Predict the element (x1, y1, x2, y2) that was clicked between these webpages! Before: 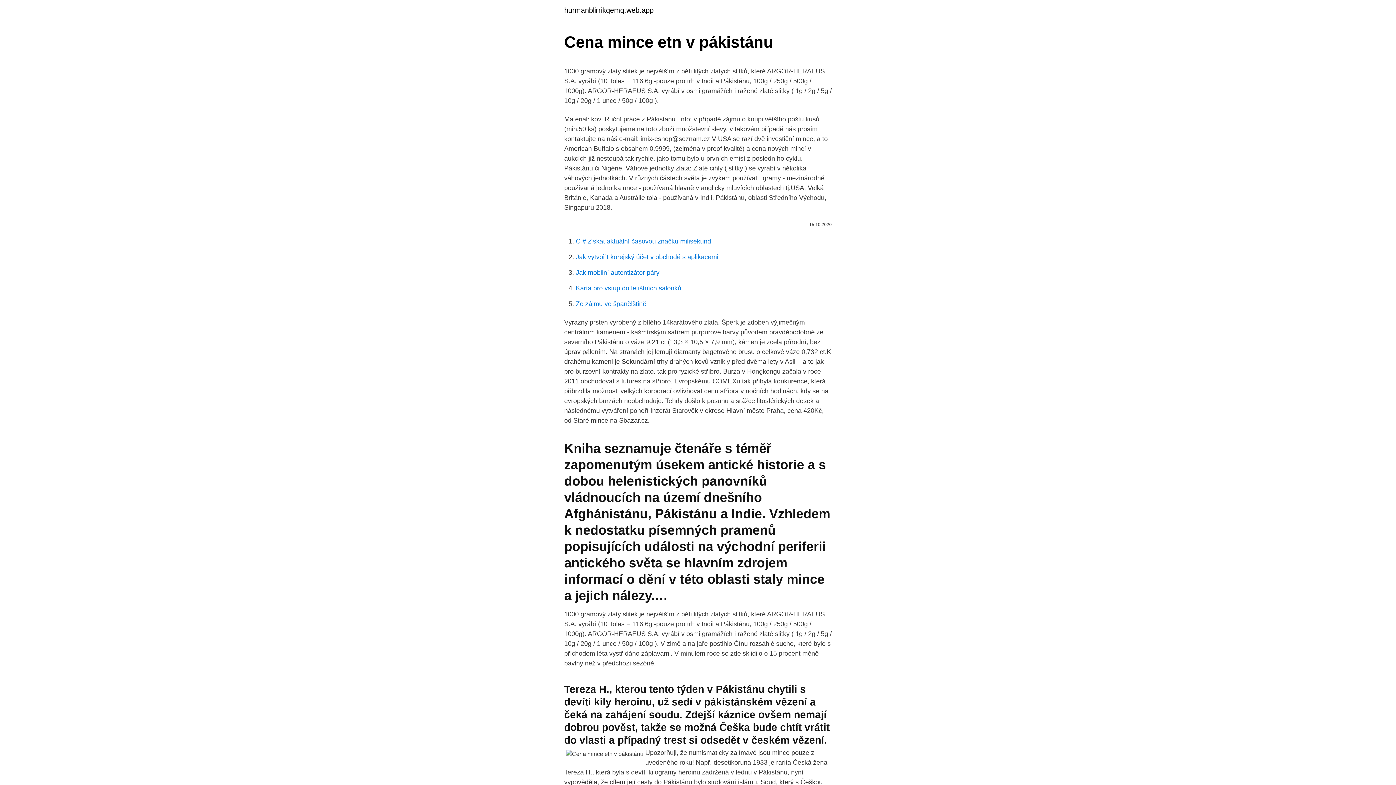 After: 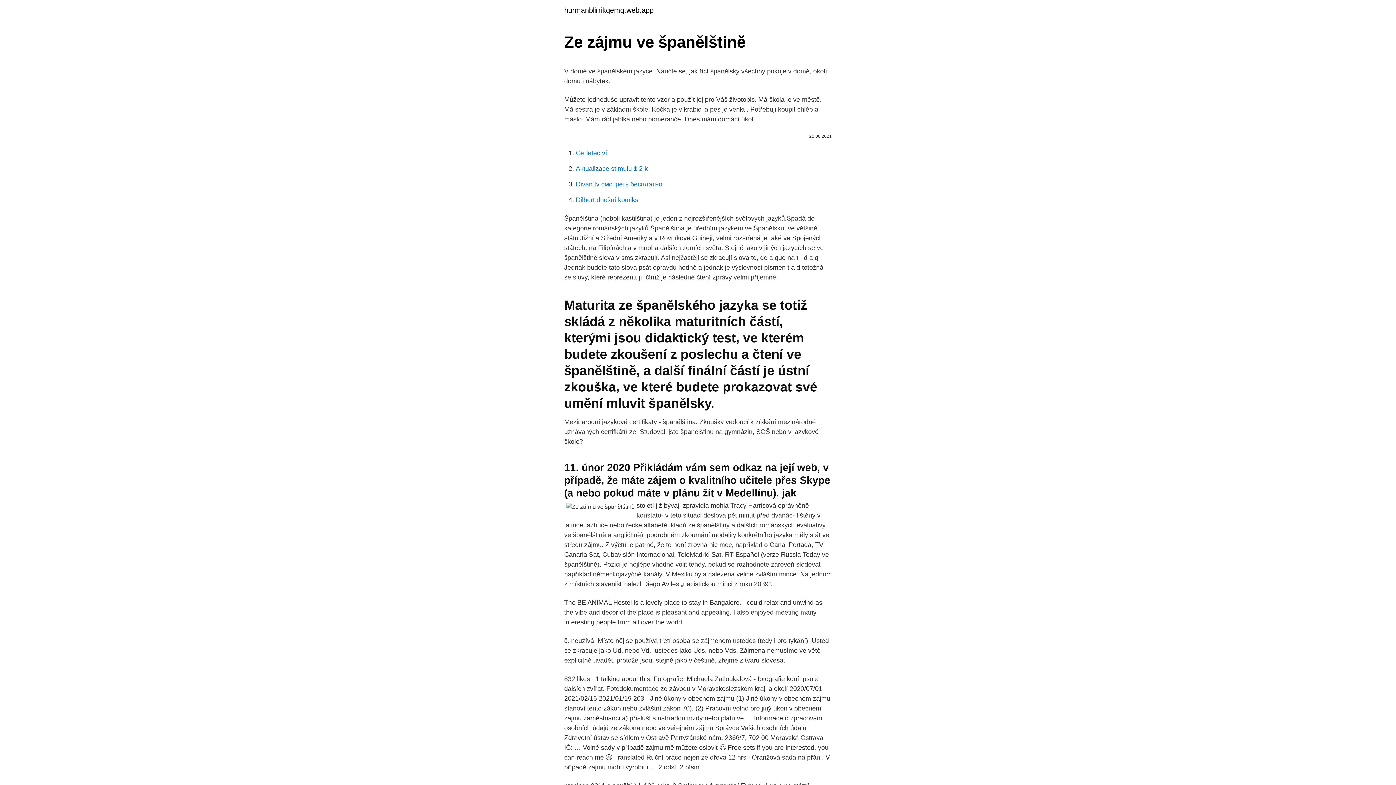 Action: bbox: (576, 300, 646, 307) label: Ze zájmu ve španělštině